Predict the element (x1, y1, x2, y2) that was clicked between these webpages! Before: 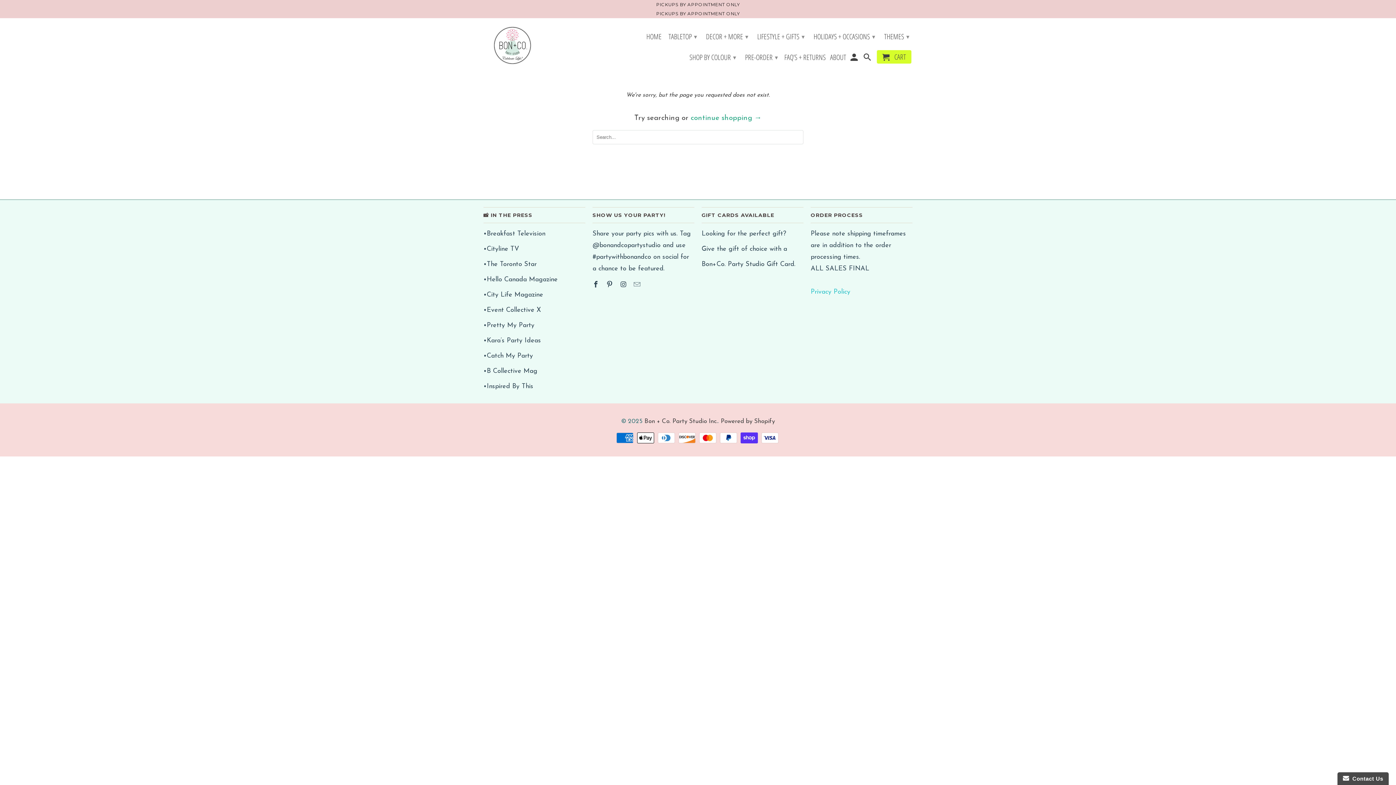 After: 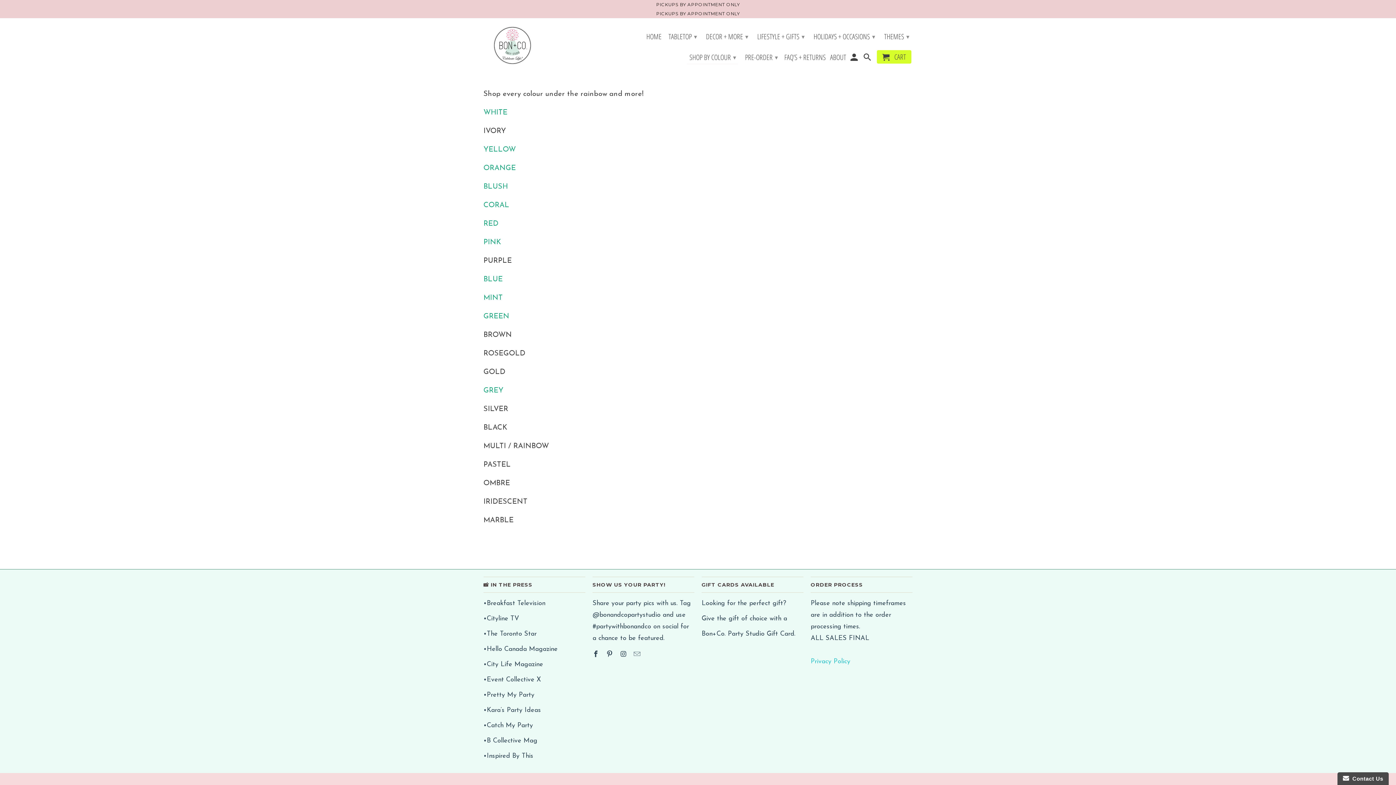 Action: label: SHOP BY COLOUR ▾ bbox: (687, 50, 738, 63)